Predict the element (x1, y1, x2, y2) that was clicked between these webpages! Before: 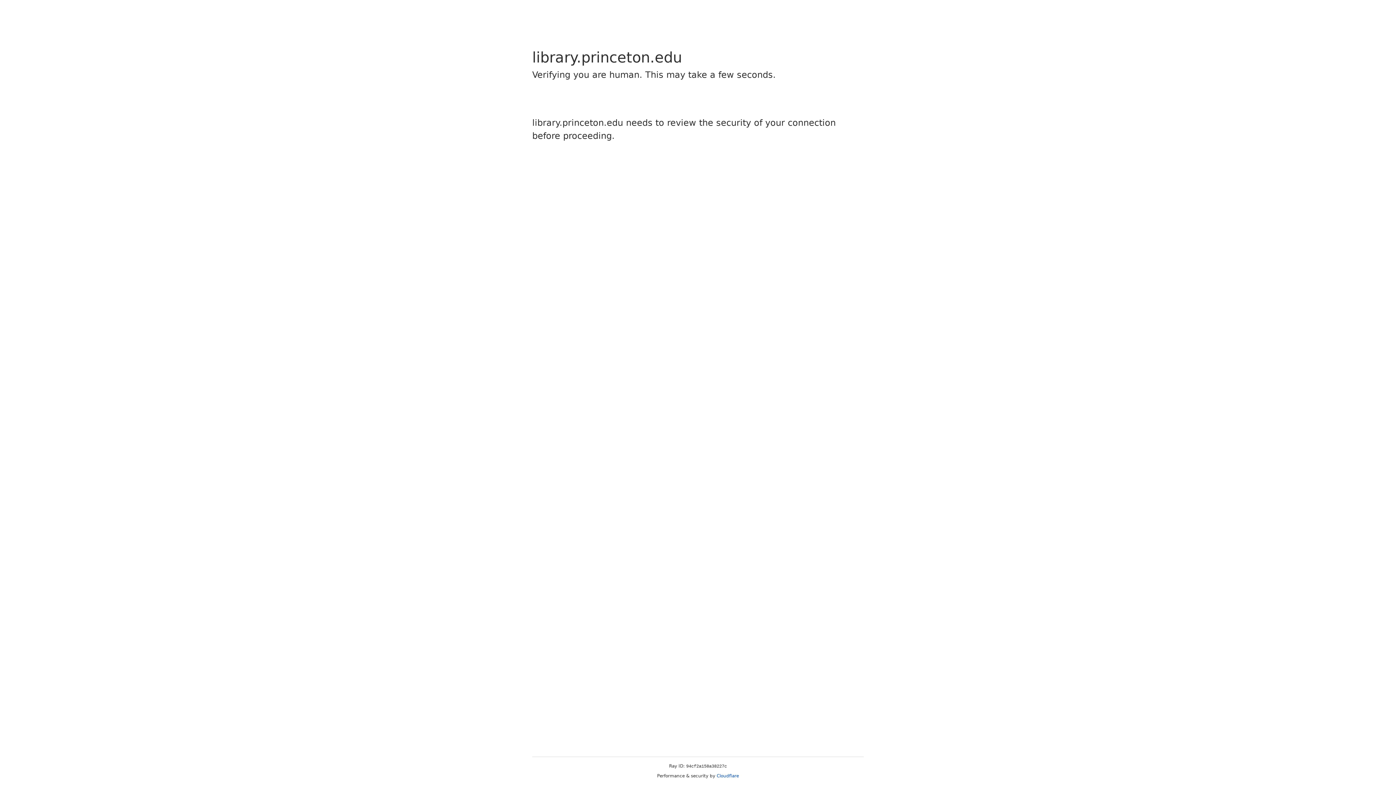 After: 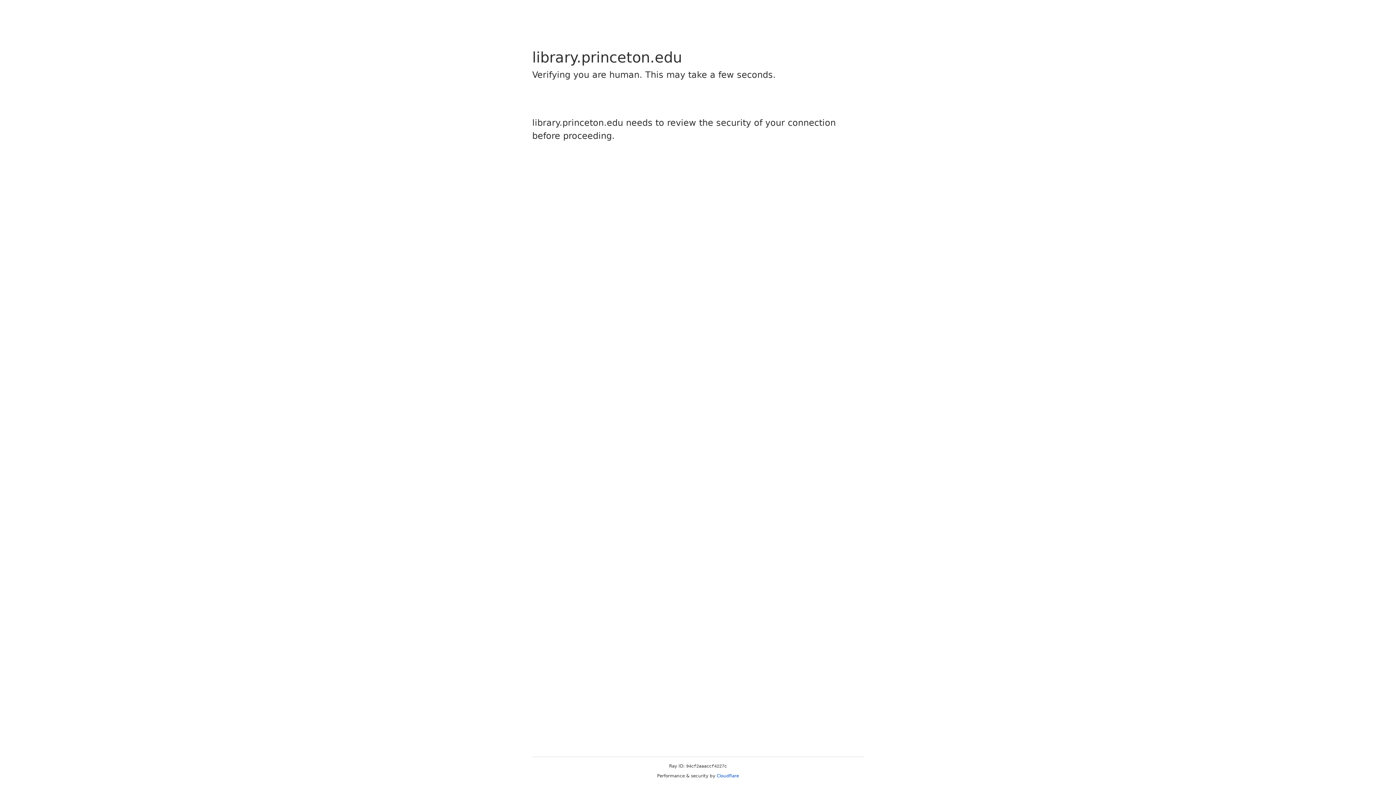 Action: label: Cloudflare bbox: (716, 773, 739, 778)